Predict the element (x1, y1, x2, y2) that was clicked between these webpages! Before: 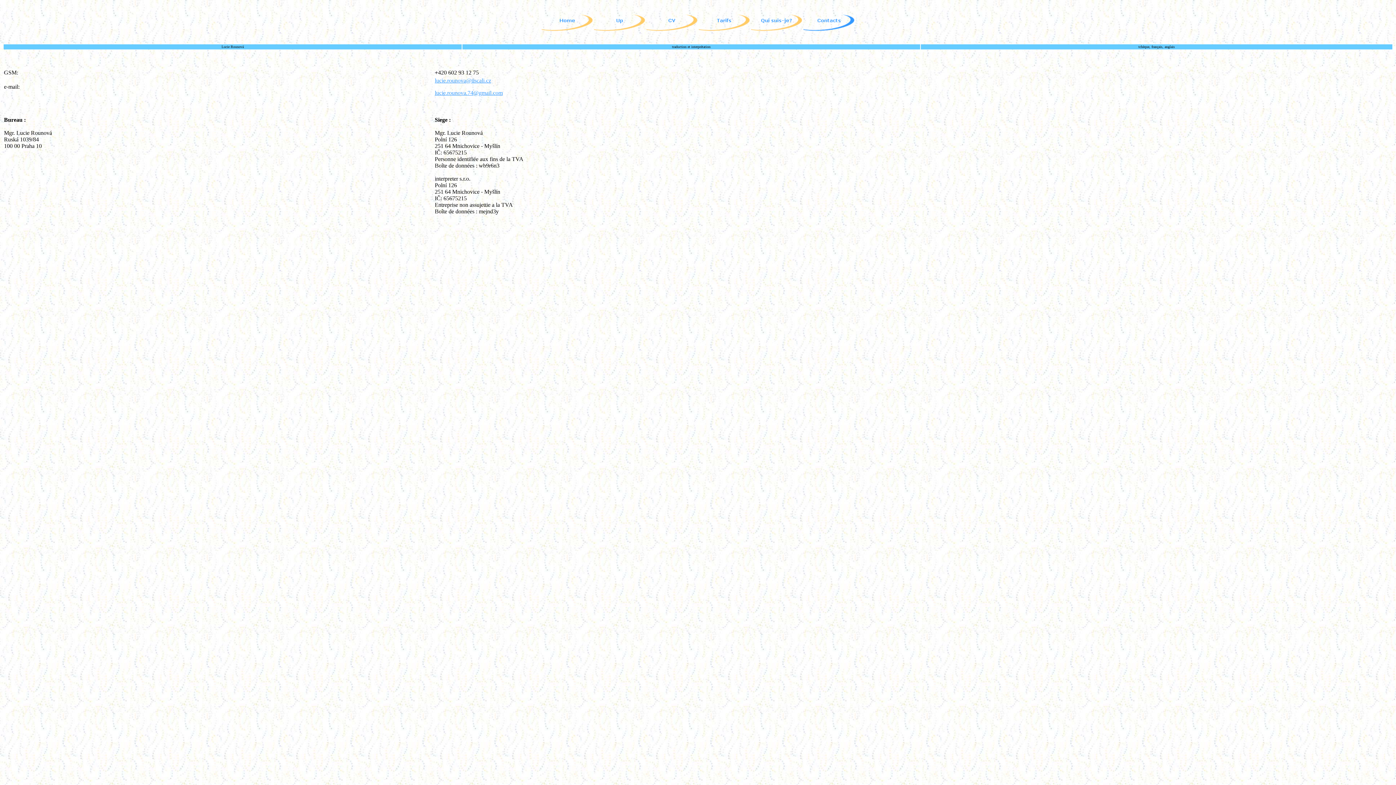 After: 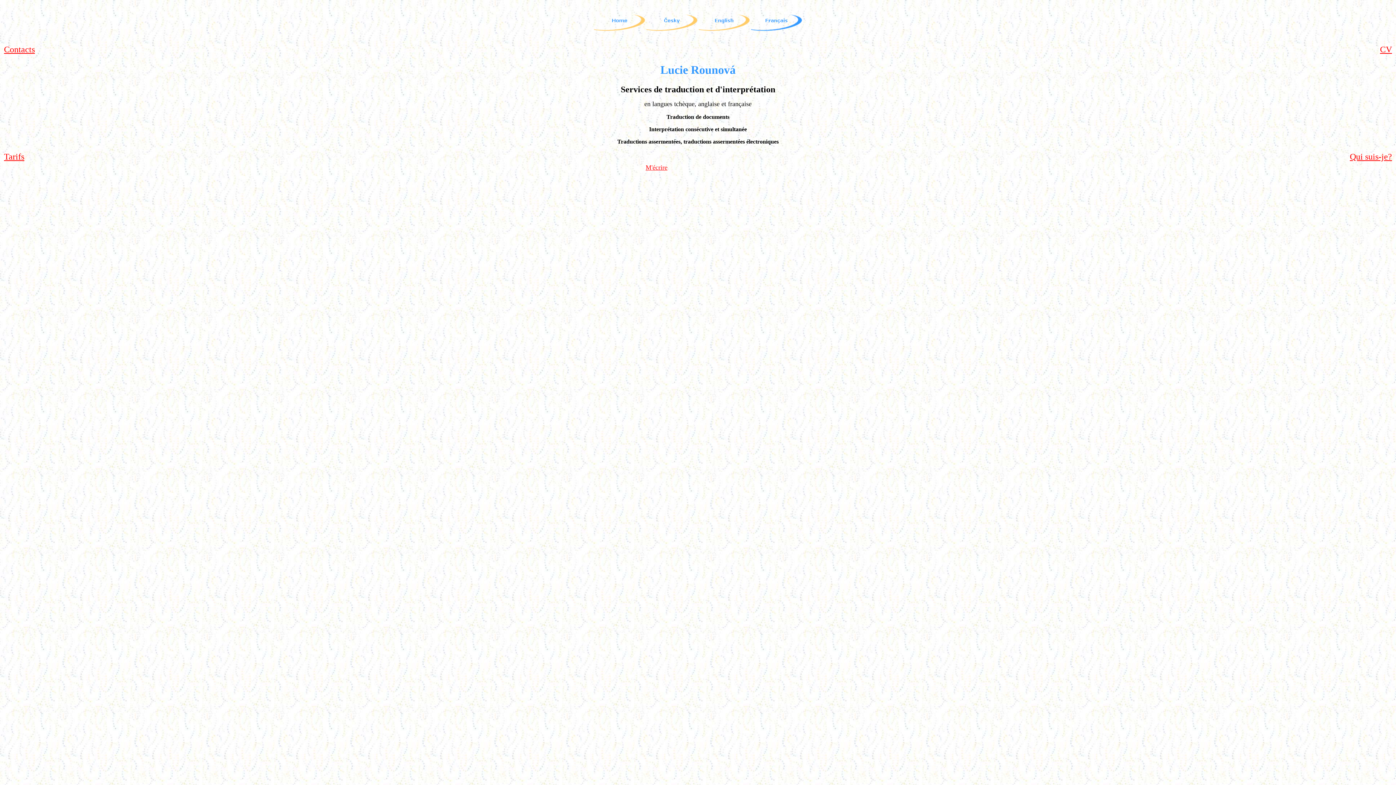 Action: bbox: (594, 15, 645, 21)